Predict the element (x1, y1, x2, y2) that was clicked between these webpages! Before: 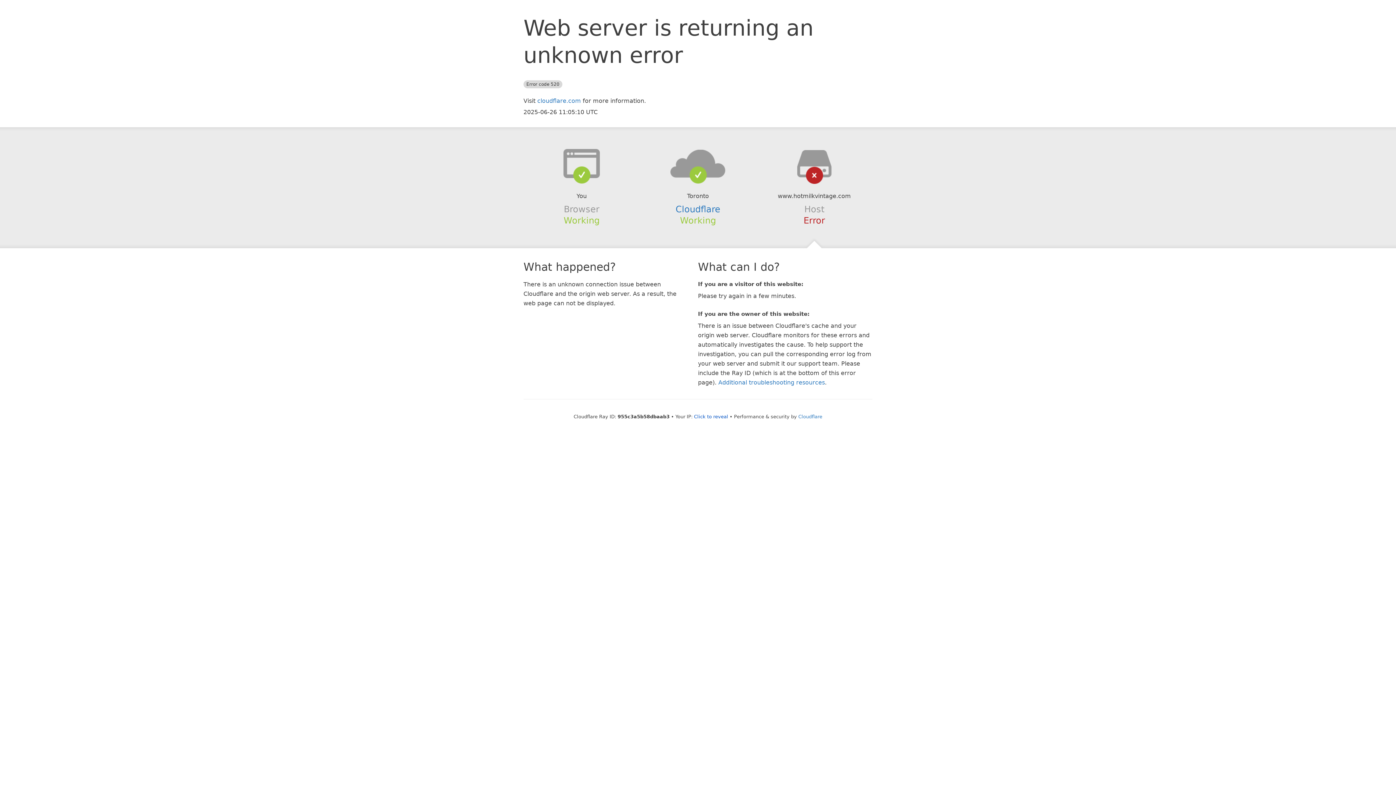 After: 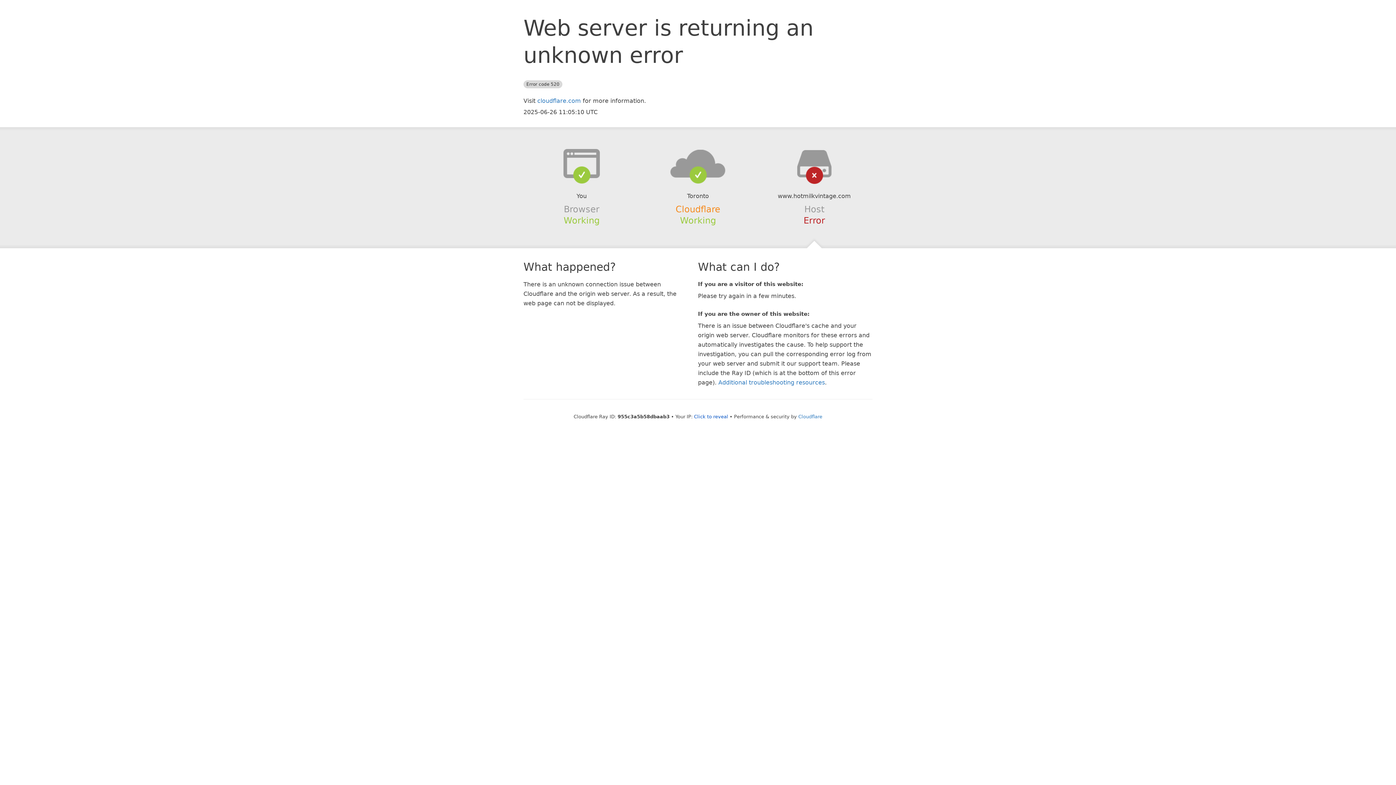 Action: label: Cloudflare bbox: (675, 204, 720, 214)